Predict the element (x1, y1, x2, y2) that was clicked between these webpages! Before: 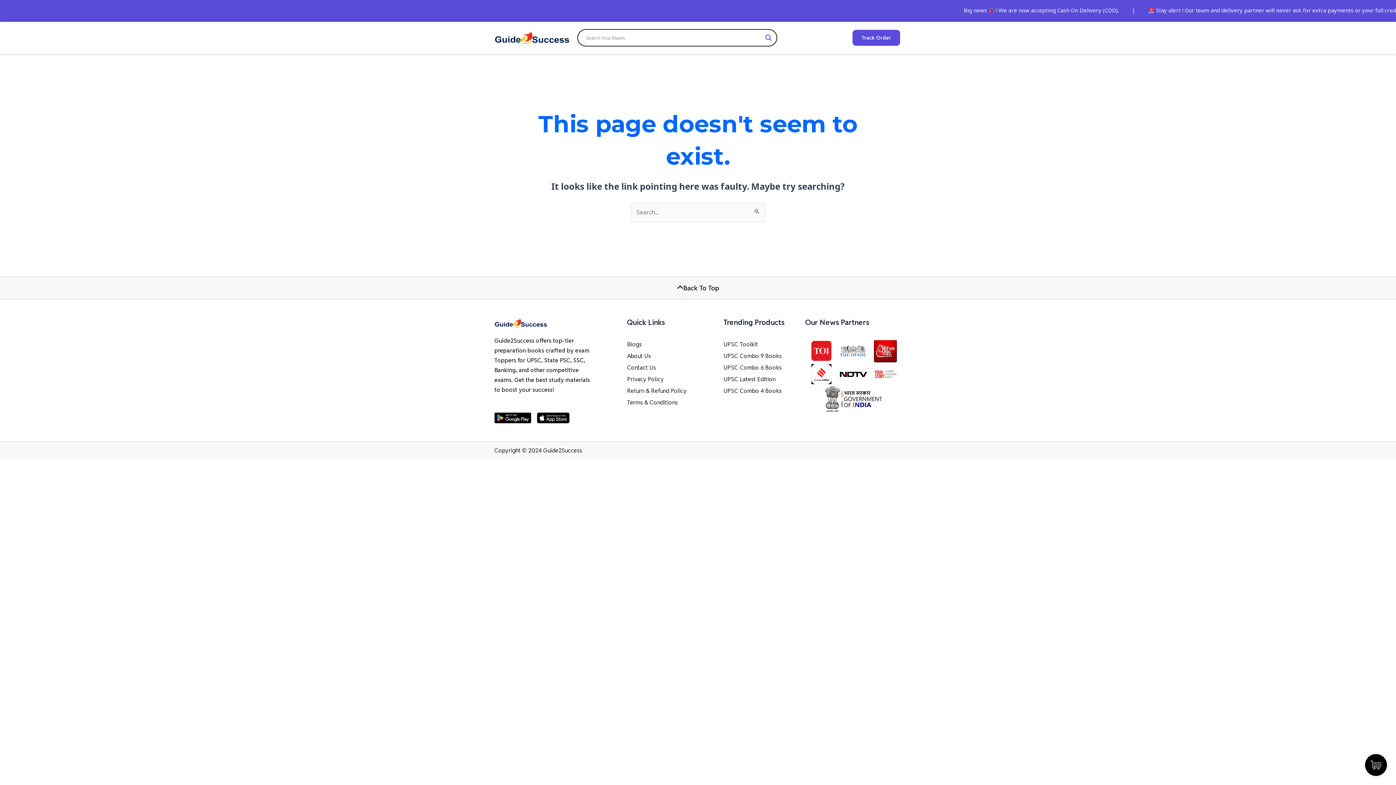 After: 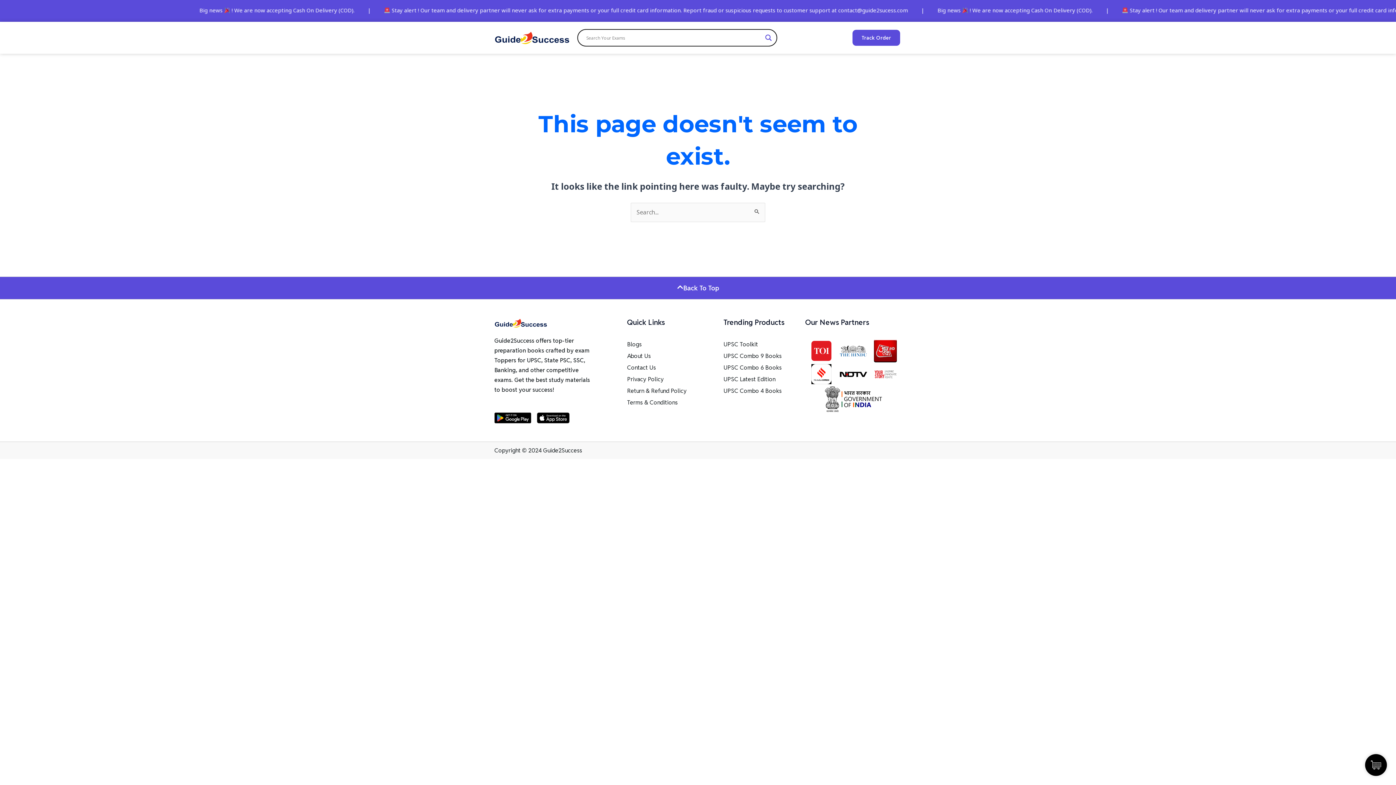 Action: bbox: (0, 277, 1396, 299) label: Back To Top